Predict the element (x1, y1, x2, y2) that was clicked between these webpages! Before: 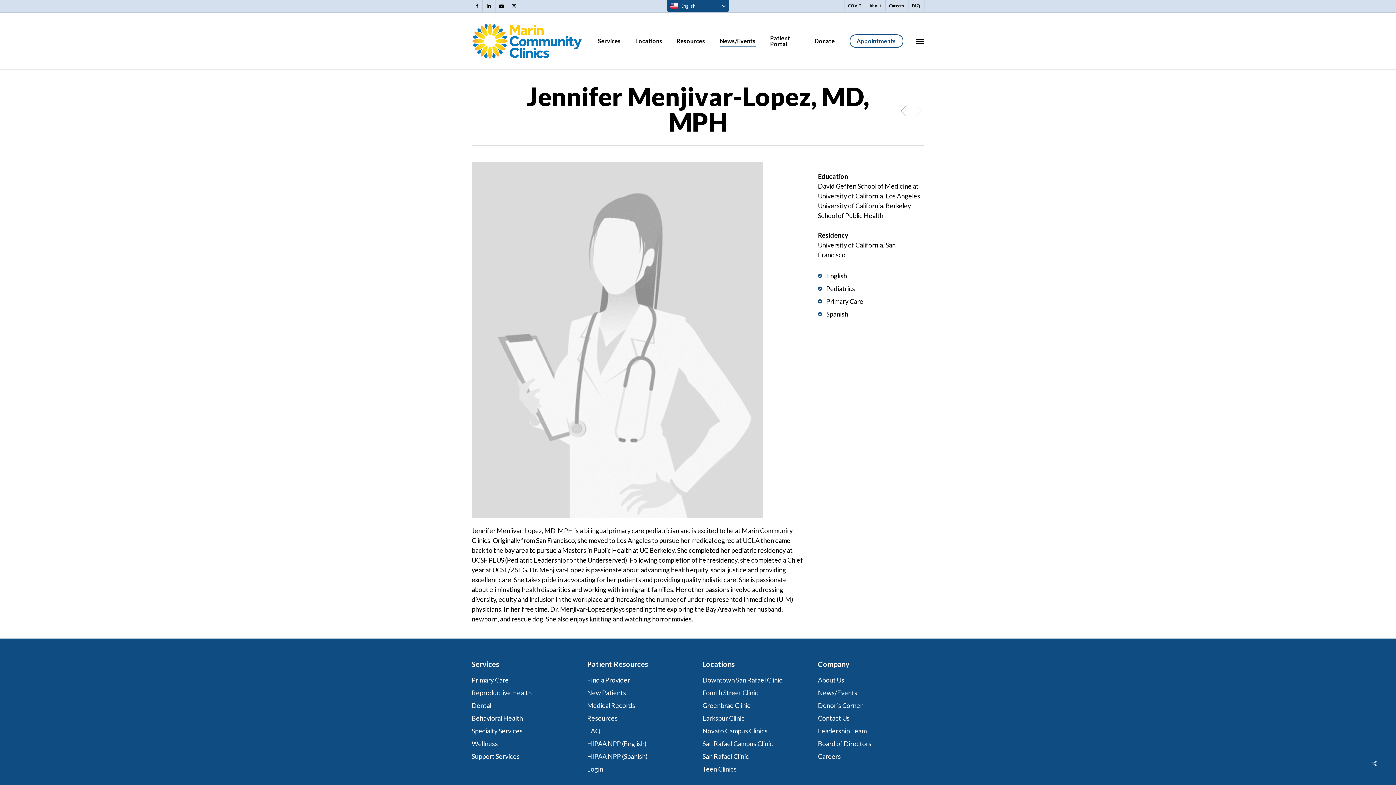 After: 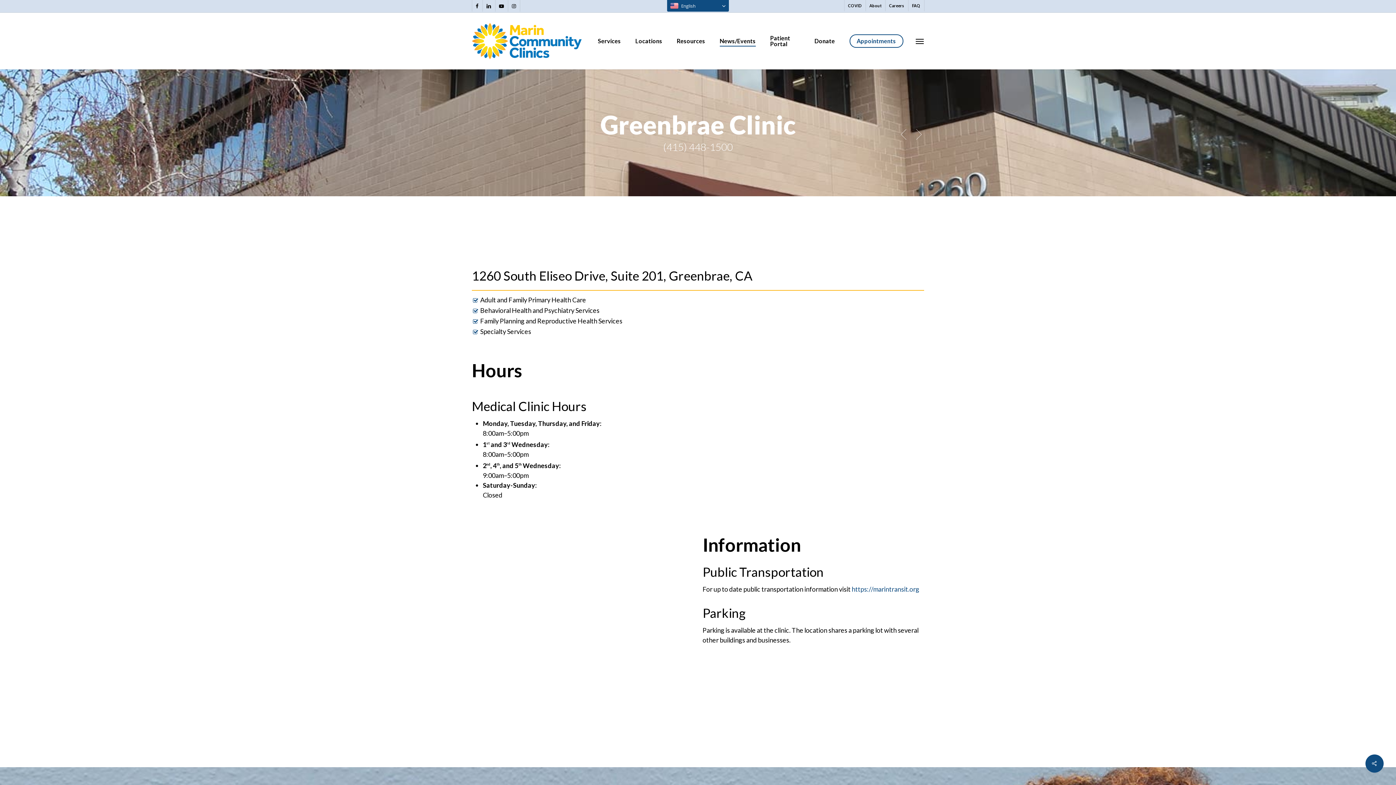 Action: bbox: (702, 701, 809, 710) label: Greenbrae Clinic